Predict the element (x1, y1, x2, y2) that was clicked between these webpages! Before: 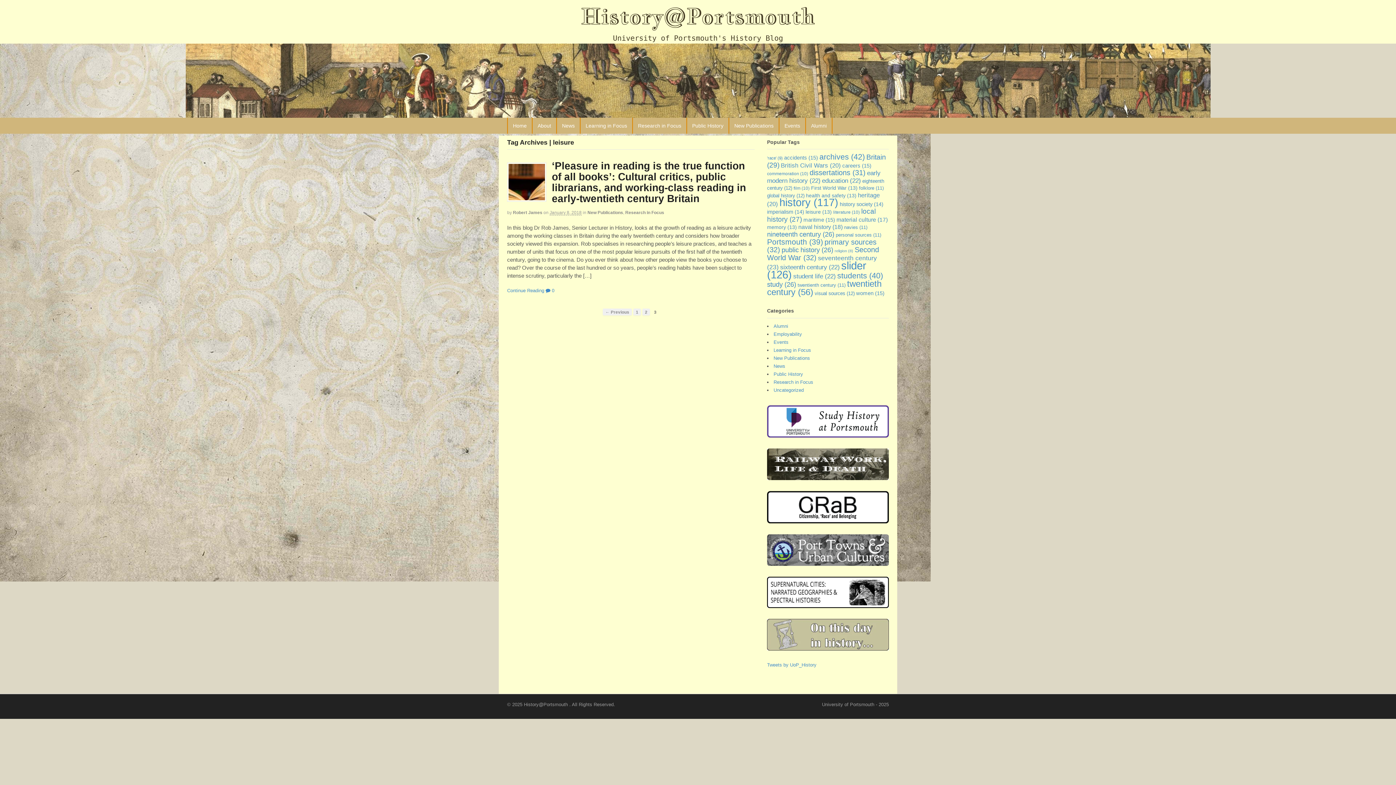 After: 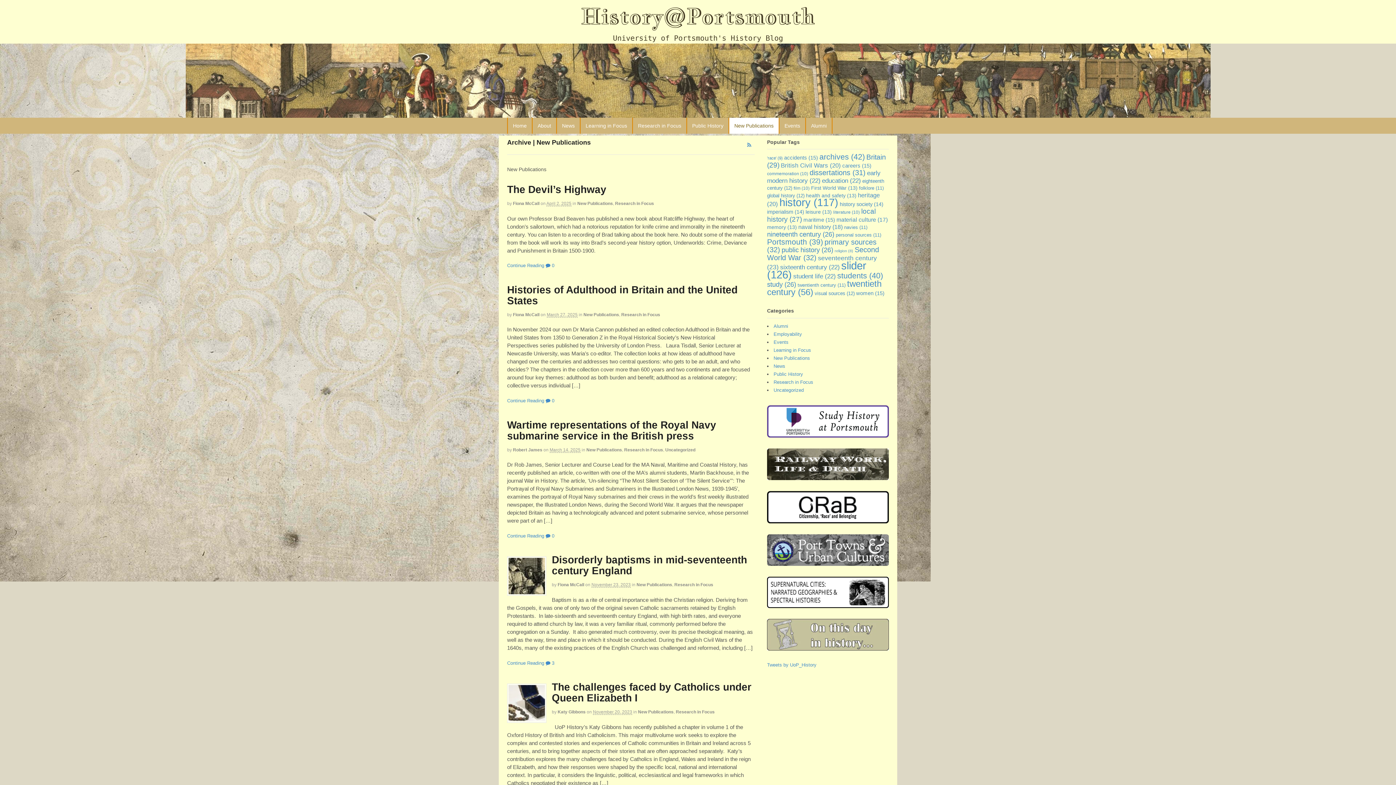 Action: bbox: (587, 210, 623, 215) label: New Publications